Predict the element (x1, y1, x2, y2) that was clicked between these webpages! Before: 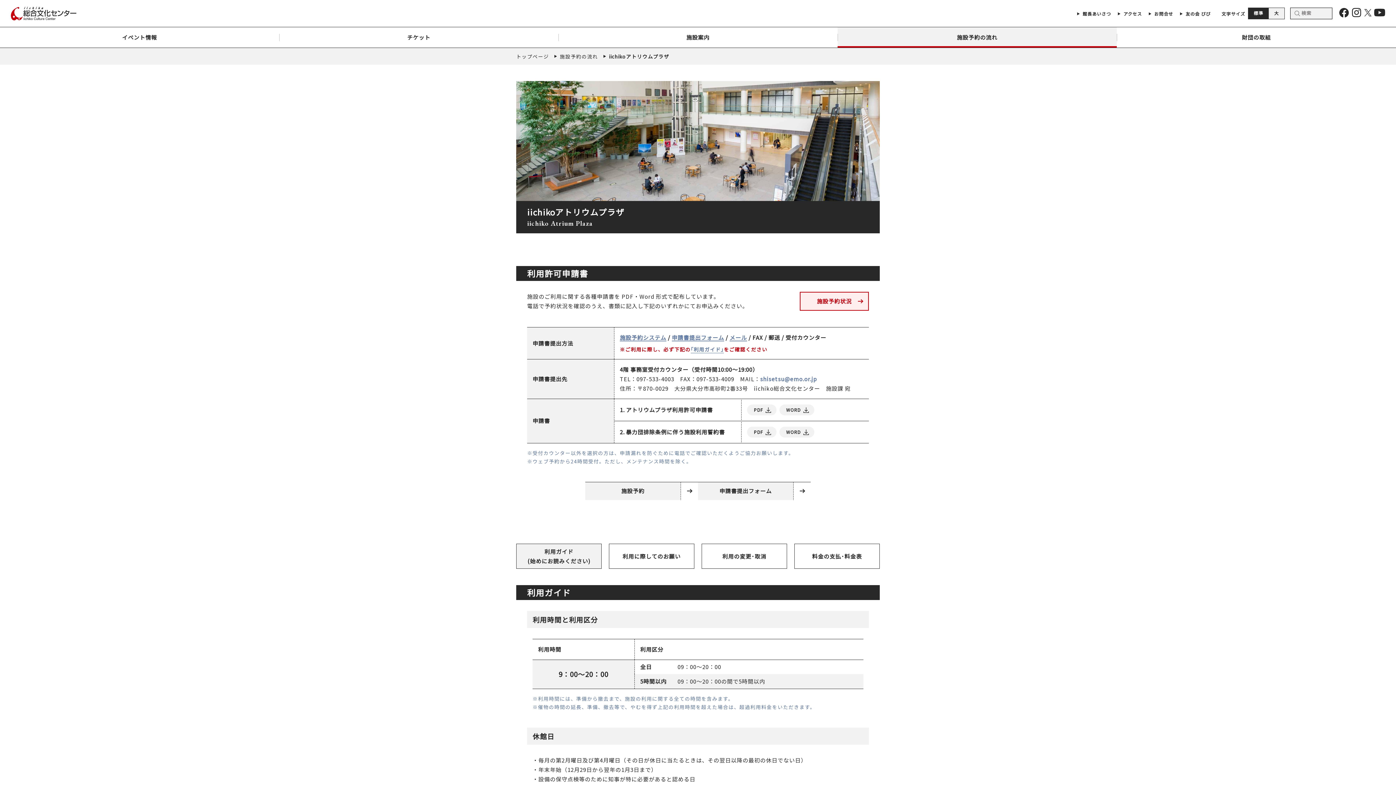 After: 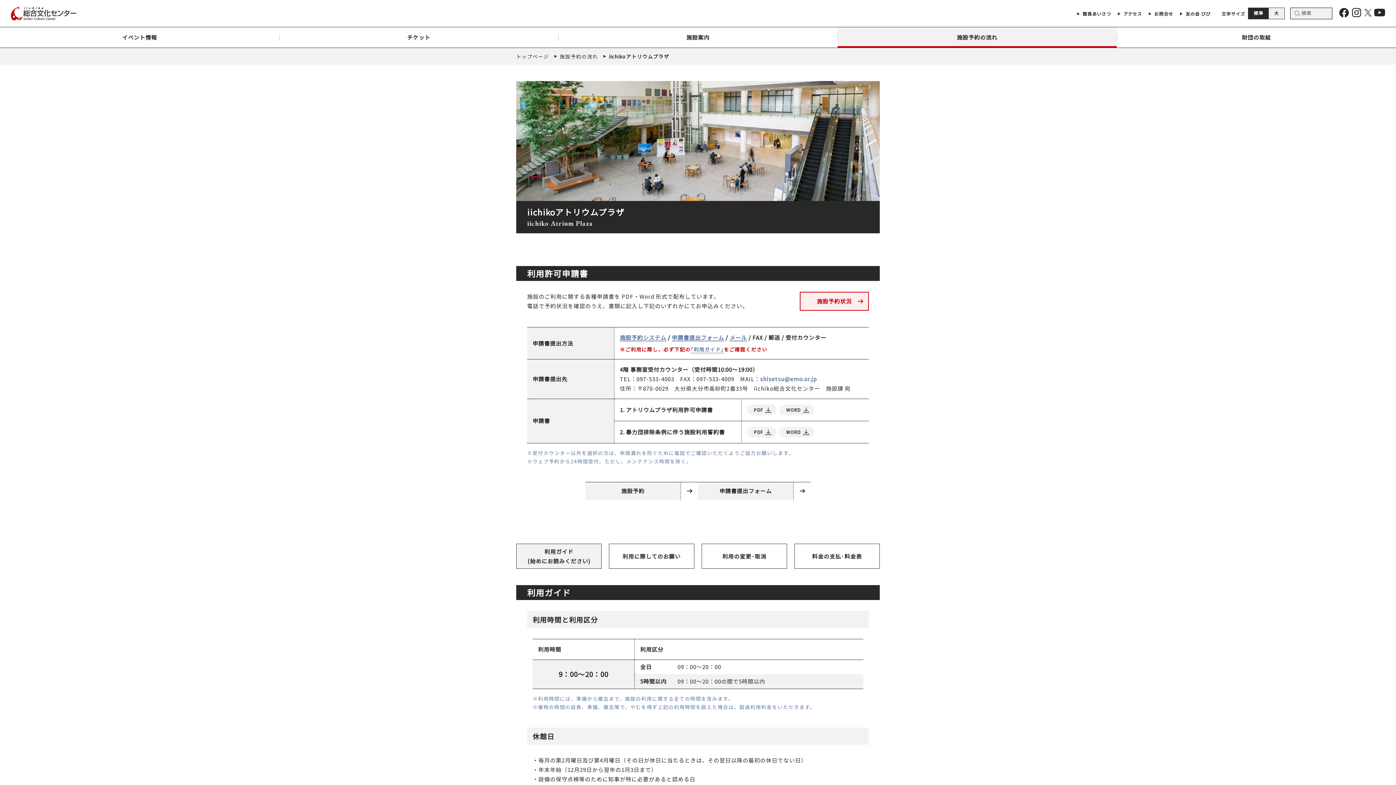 Action: bbox: (779, 404, 814, 415) label: WORD